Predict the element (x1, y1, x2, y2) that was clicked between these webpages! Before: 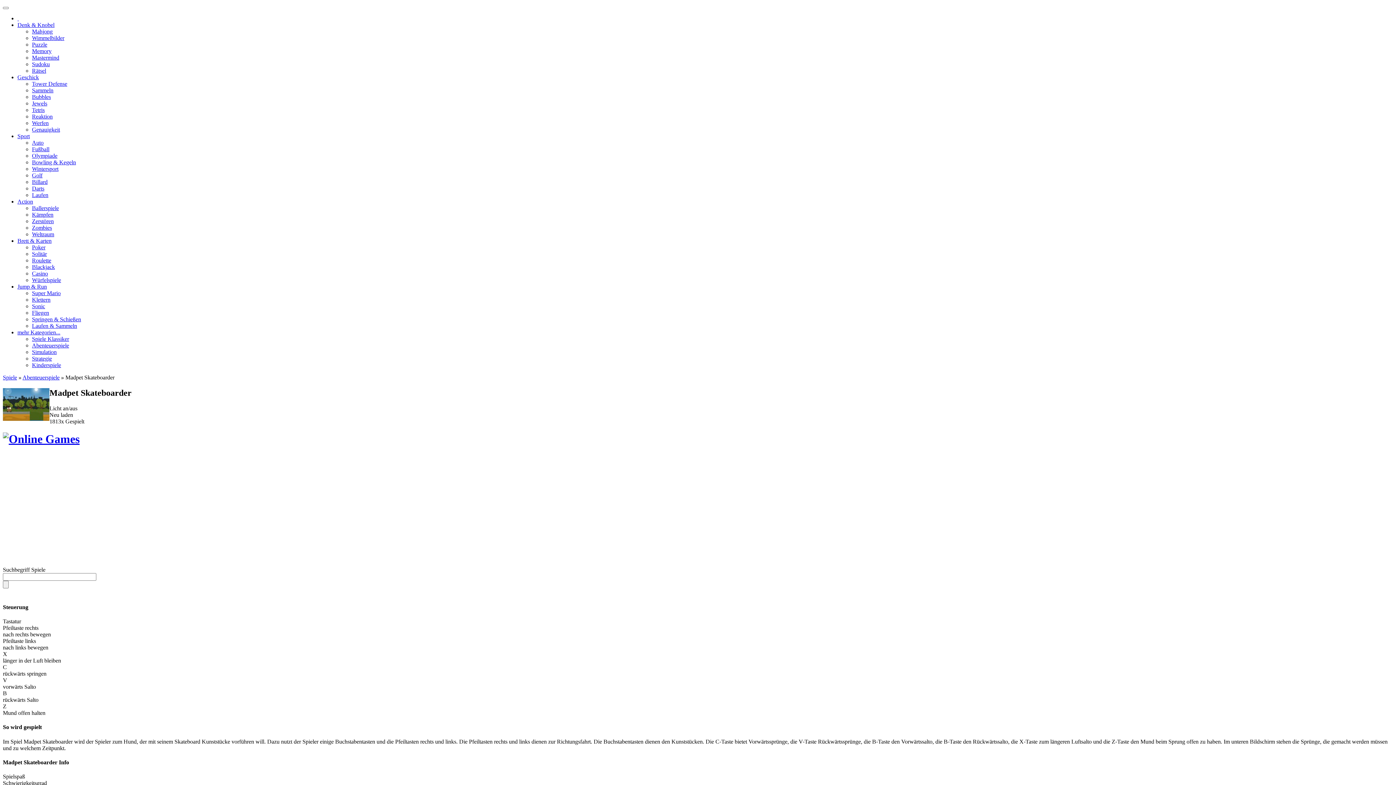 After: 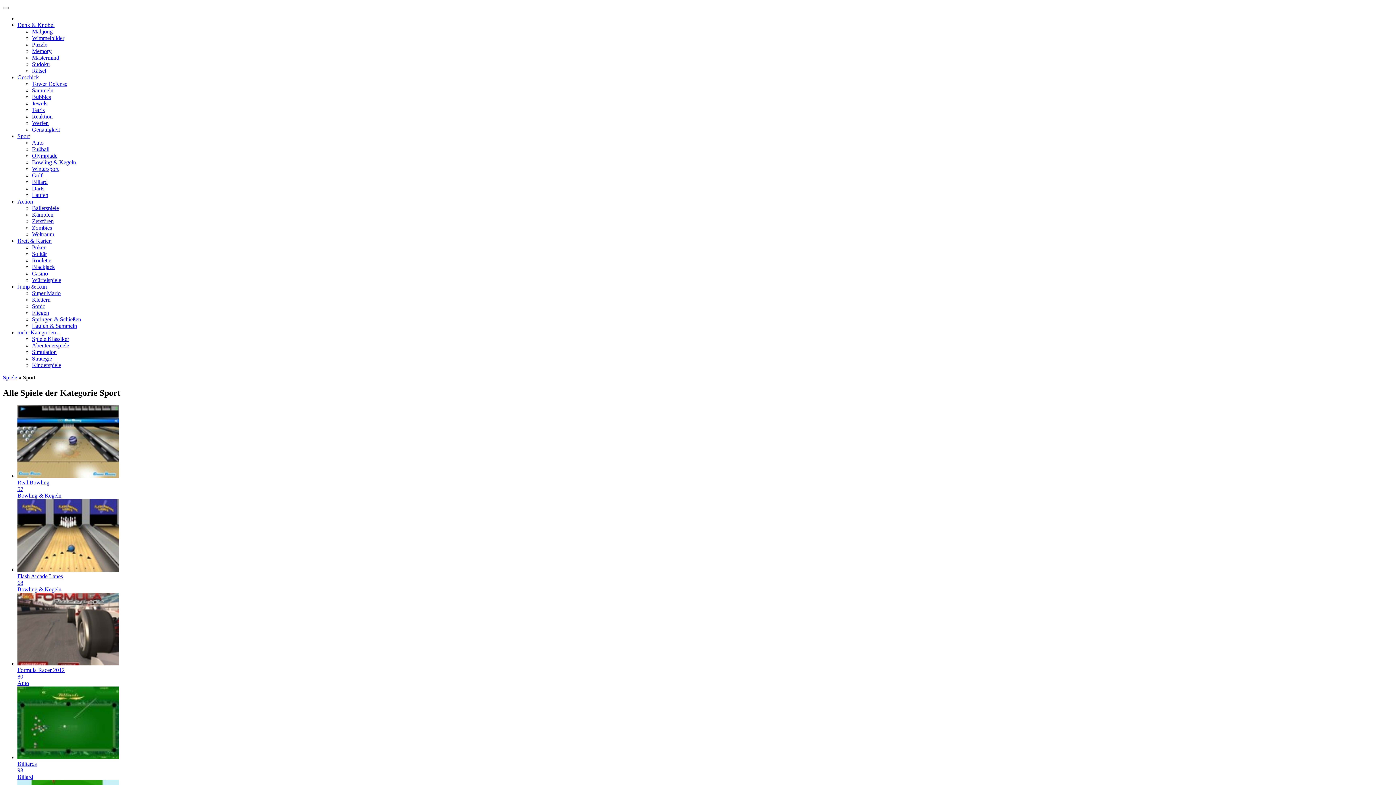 Action: bbox: (17, 133, 29, 139) label: Sport